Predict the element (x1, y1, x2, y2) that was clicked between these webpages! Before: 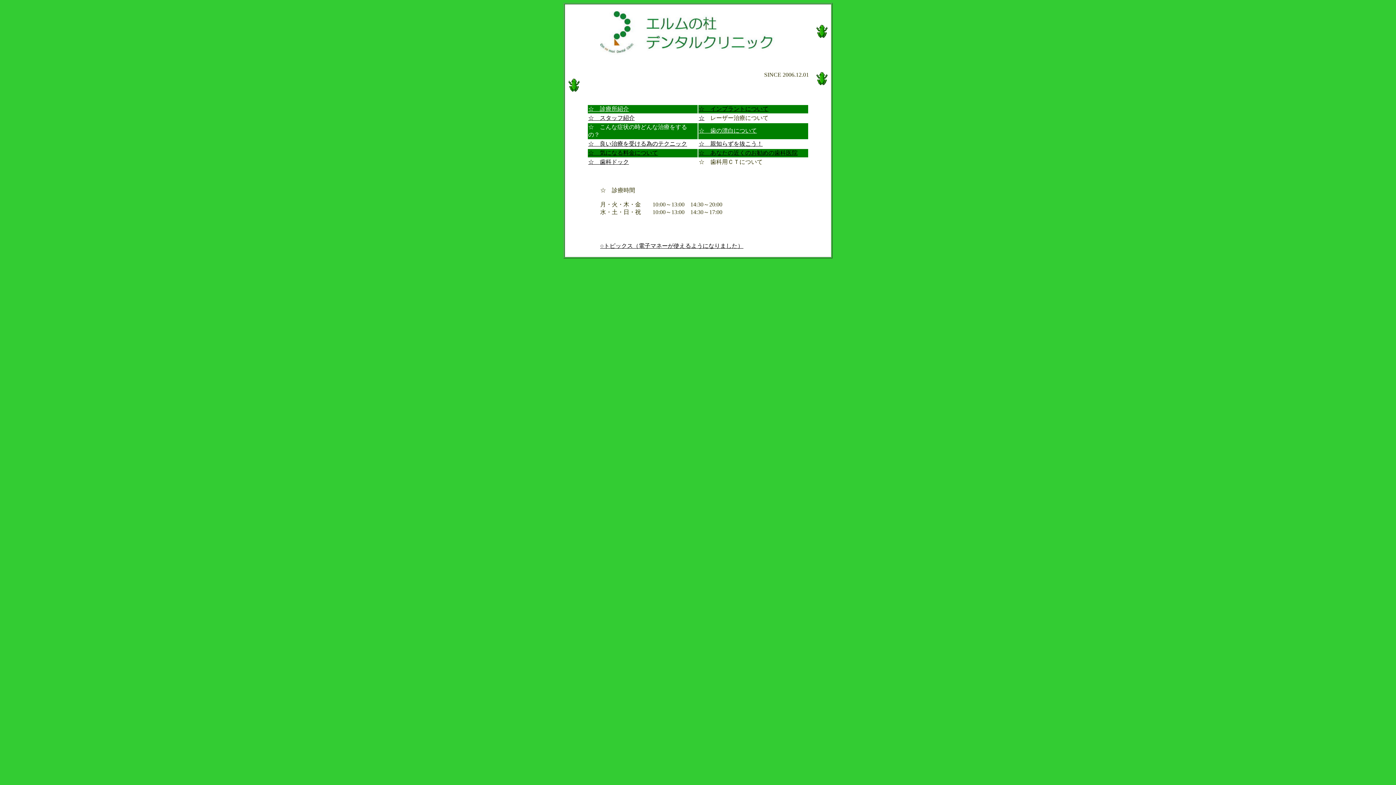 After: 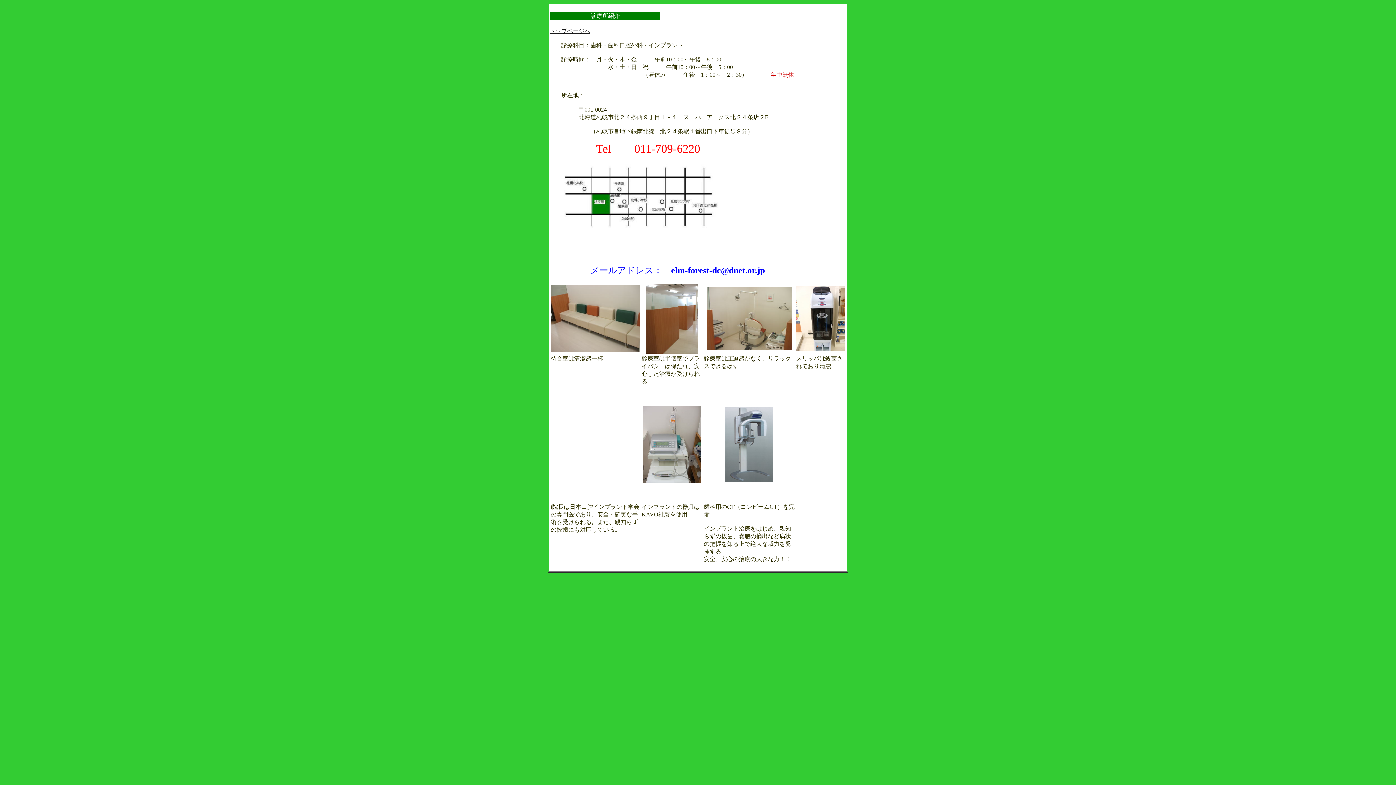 Action: label: ☆　診療所紹介 bbox: (588, 105, 629, 112)